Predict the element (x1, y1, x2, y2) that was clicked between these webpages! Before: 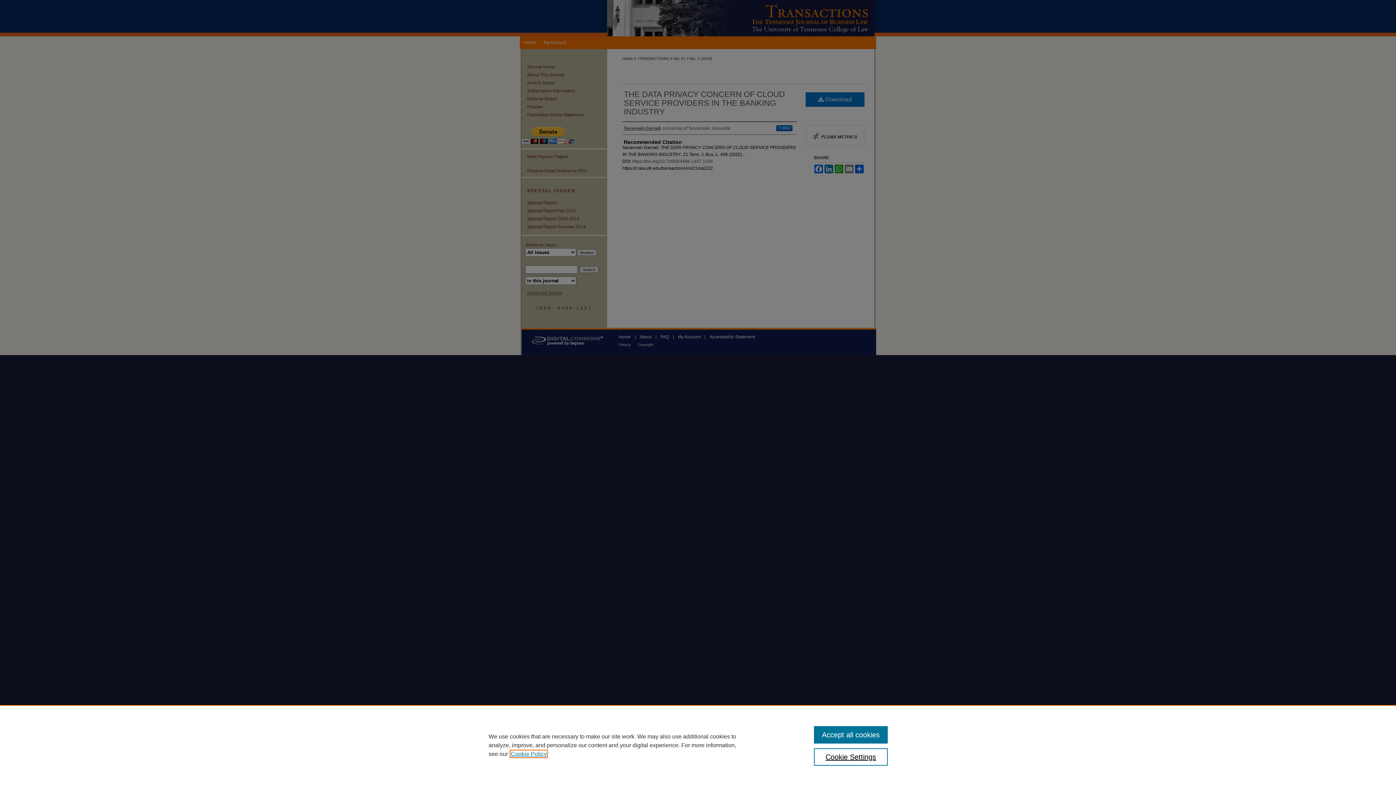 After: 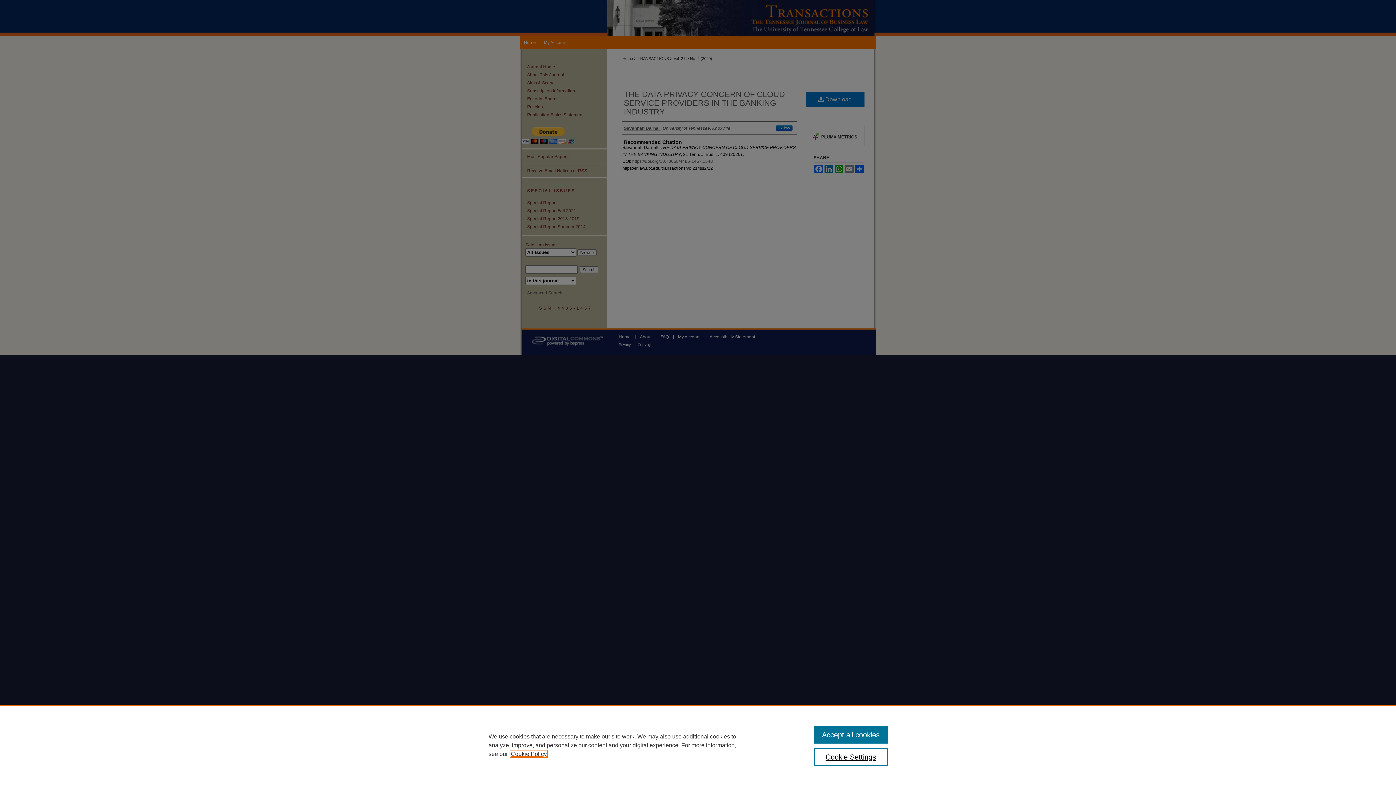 Action: label: , opens in a new tab bbox: (510, 751, 546, 757)